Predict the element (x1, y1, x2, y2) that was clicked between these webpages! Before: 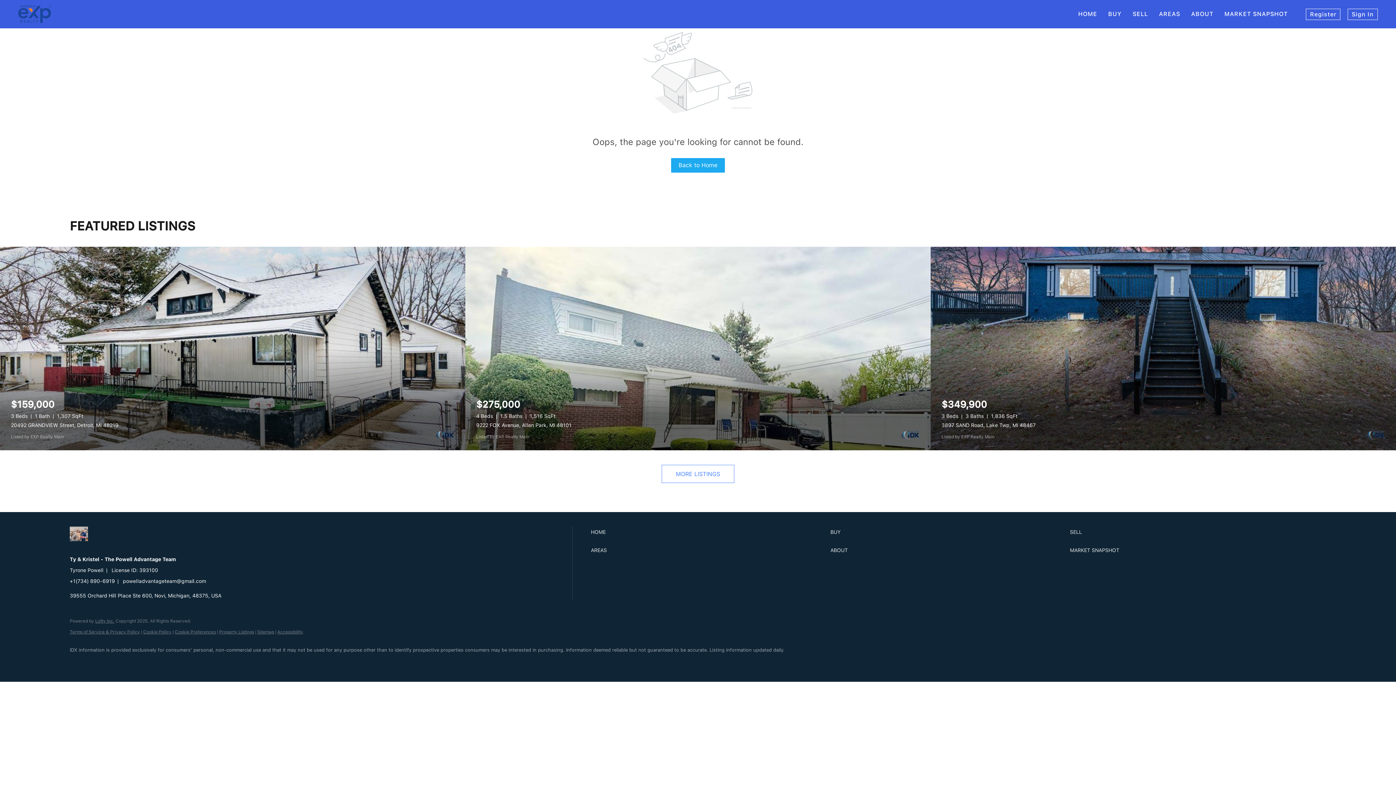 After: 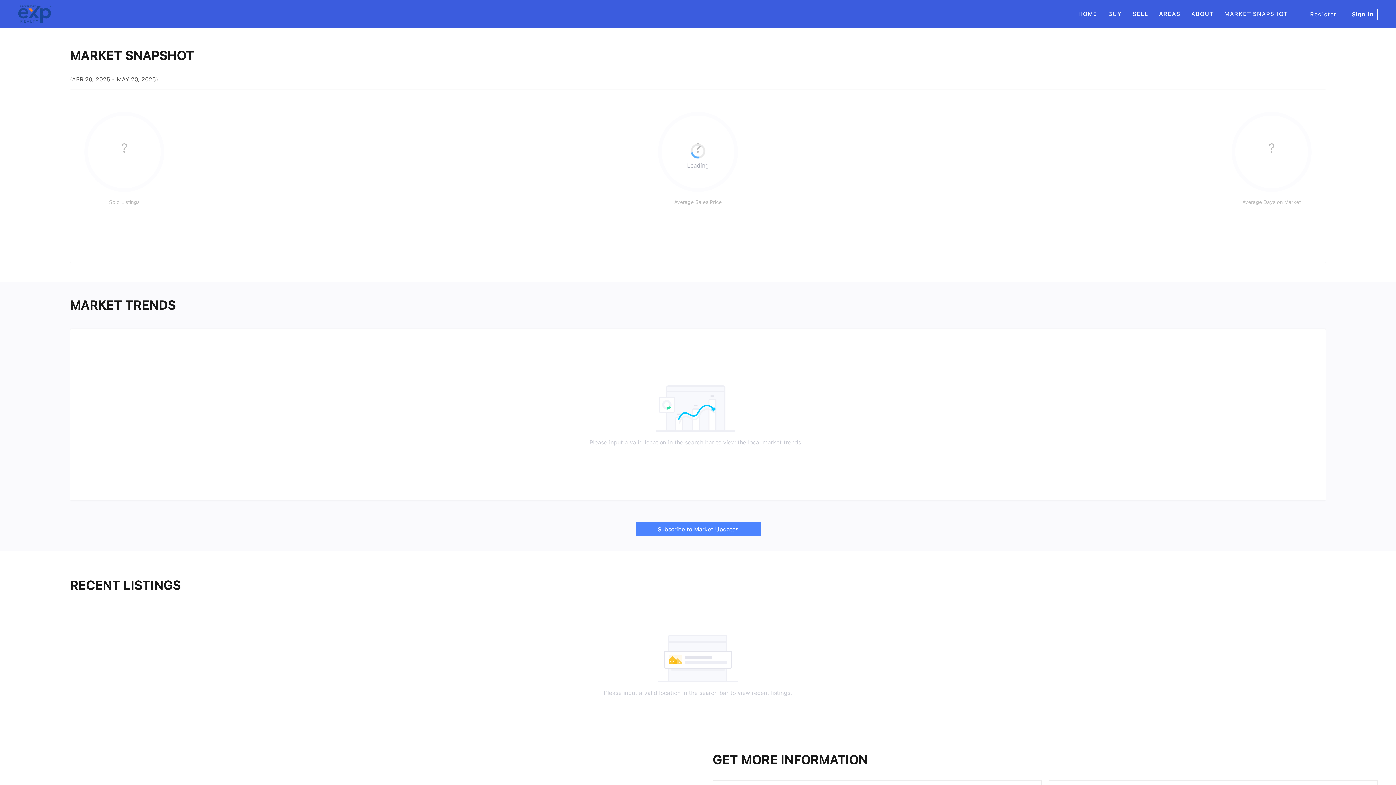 Action: label: MARKET SNAPSHOT bbox: (1070, 545, 1306, 555)